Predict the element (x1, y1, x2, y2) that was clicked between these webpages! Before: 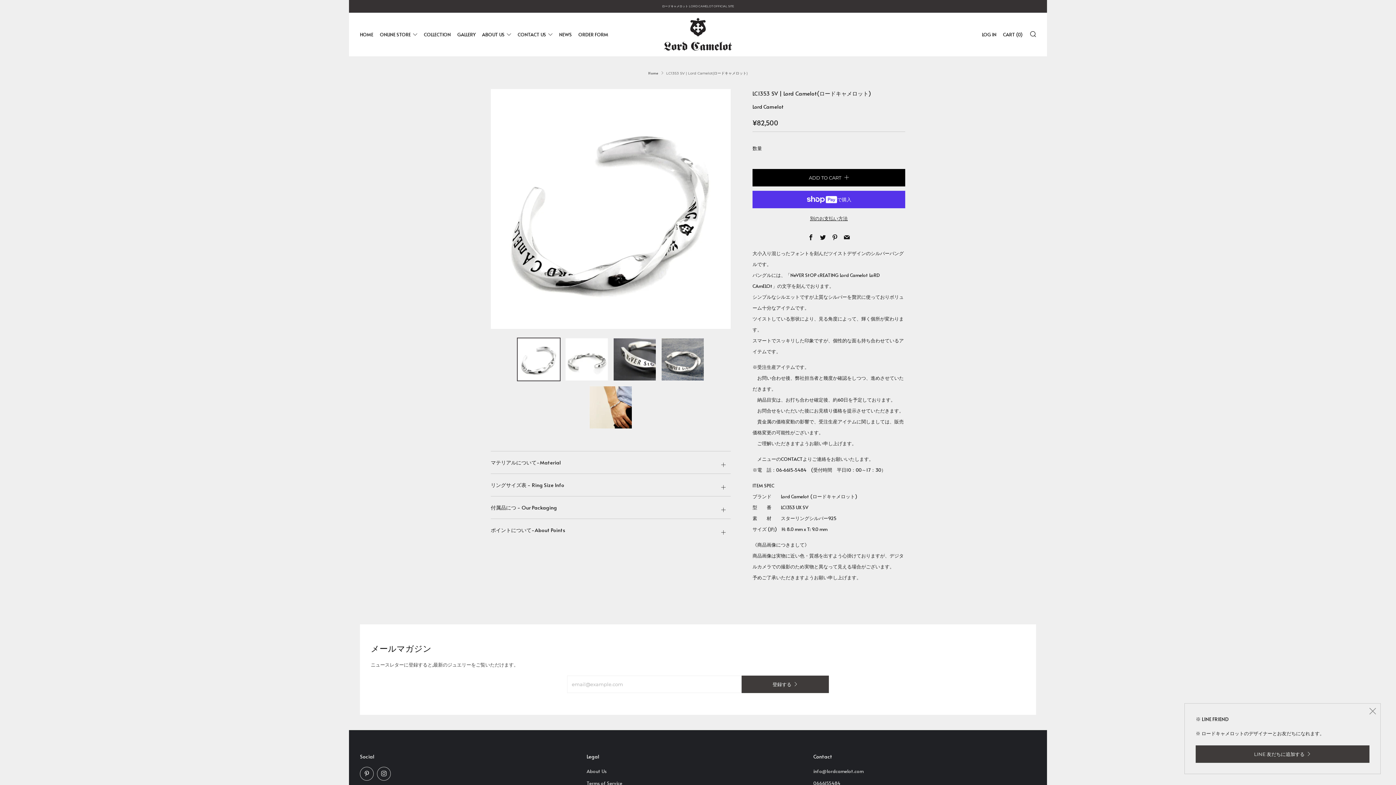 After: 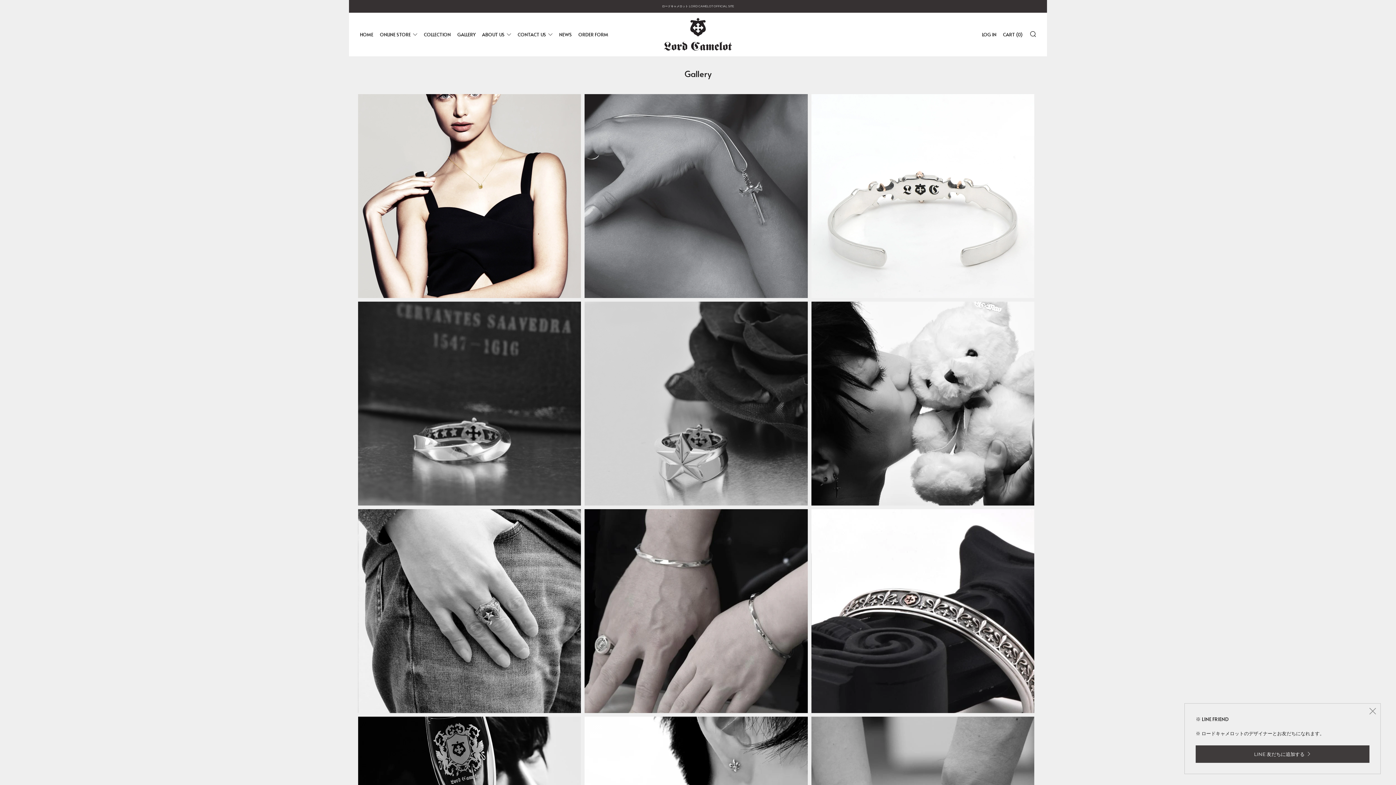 Action: label: GALLERY bbox: (457, 28, 475, 40)